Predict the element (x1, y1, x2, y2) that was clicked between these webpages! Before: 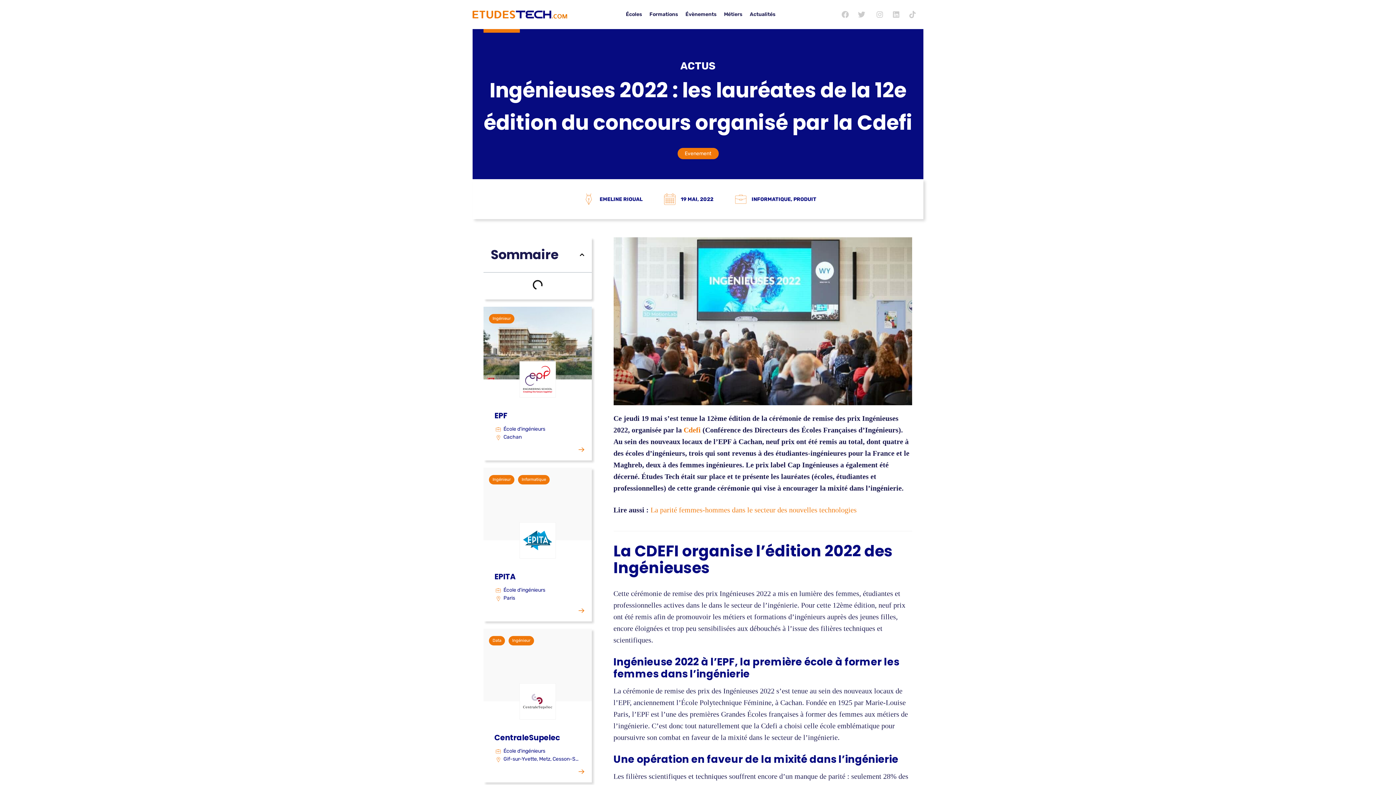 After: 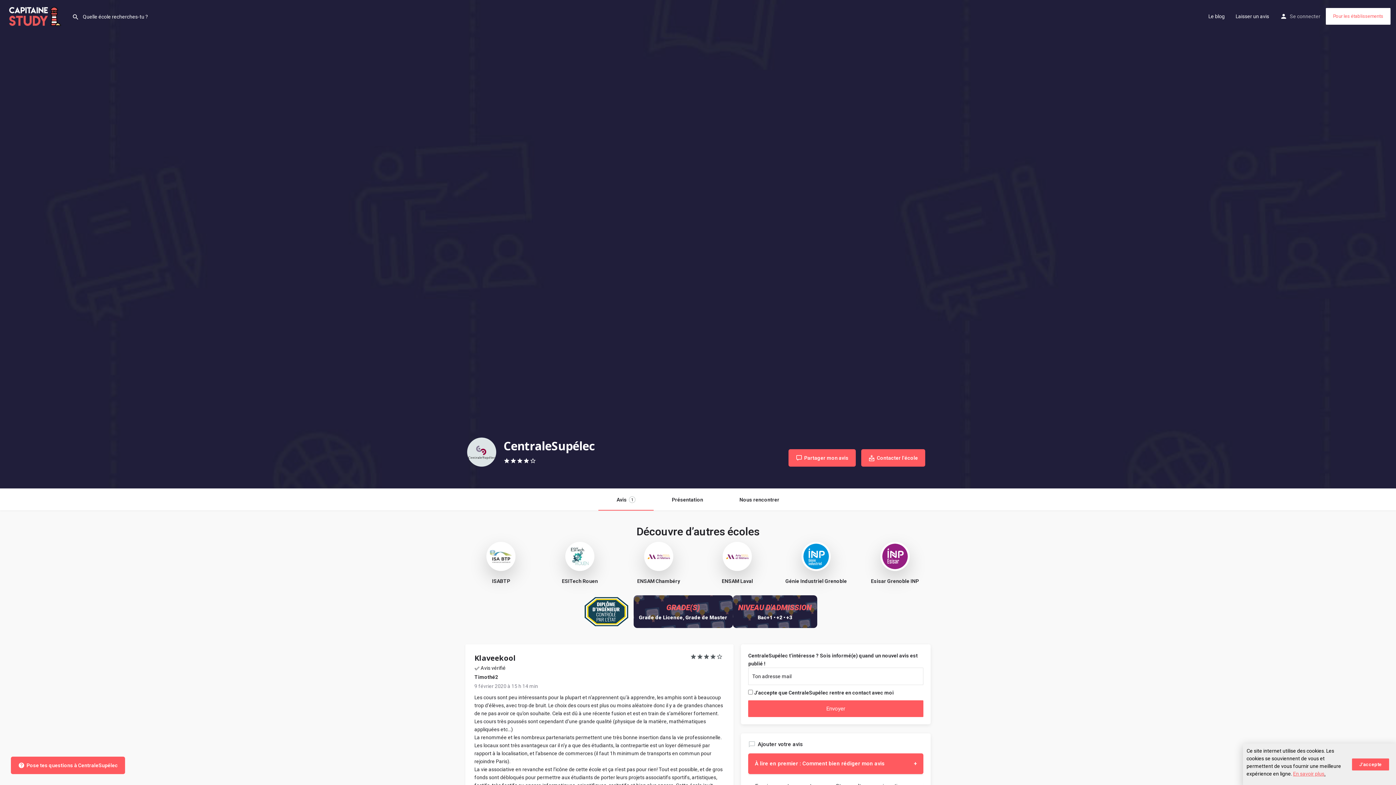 Action: bbox: (483, 629, 591, 764) label: DataIngénieur
CentraleSupelec
 École d'ingénieurs
 Gif-sur-Yvette, Metz, Cesson-Sévigné